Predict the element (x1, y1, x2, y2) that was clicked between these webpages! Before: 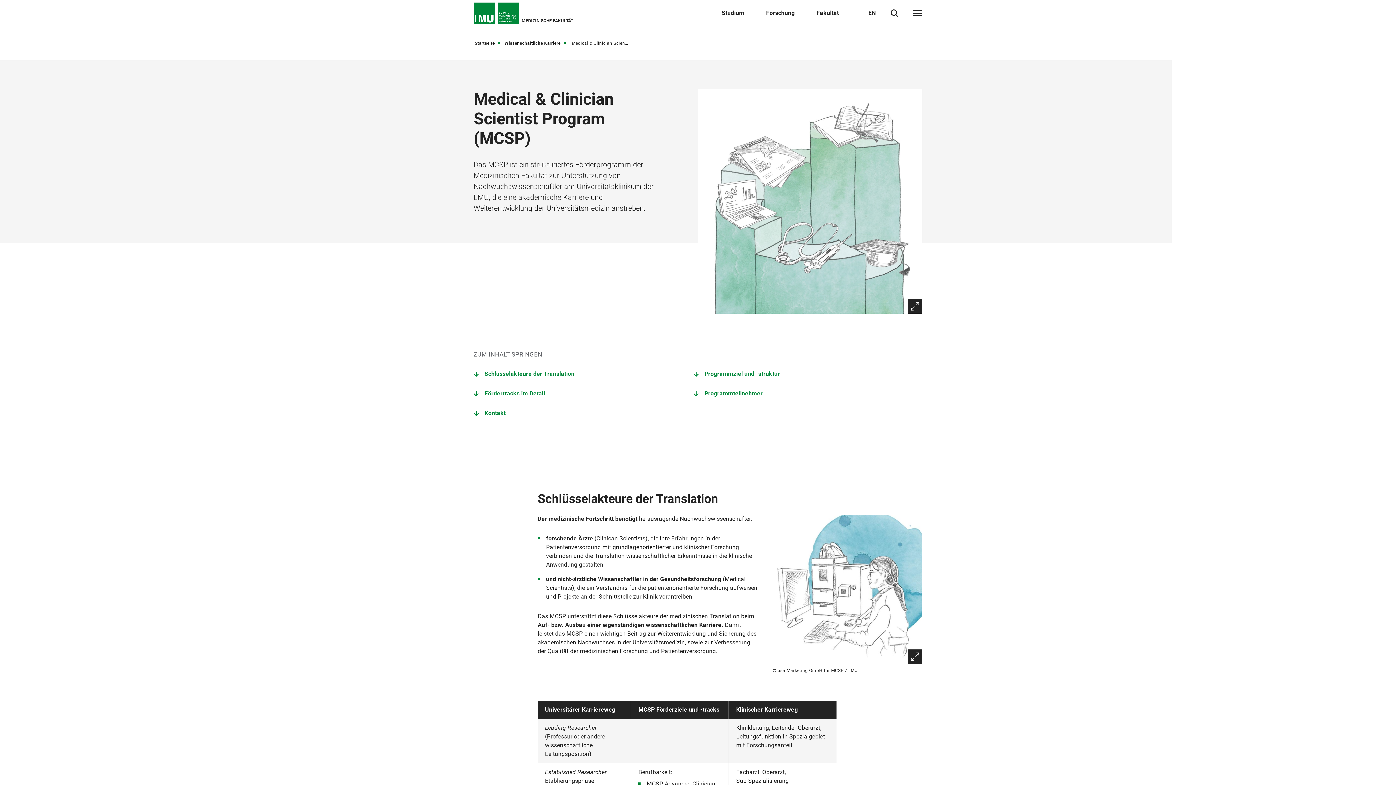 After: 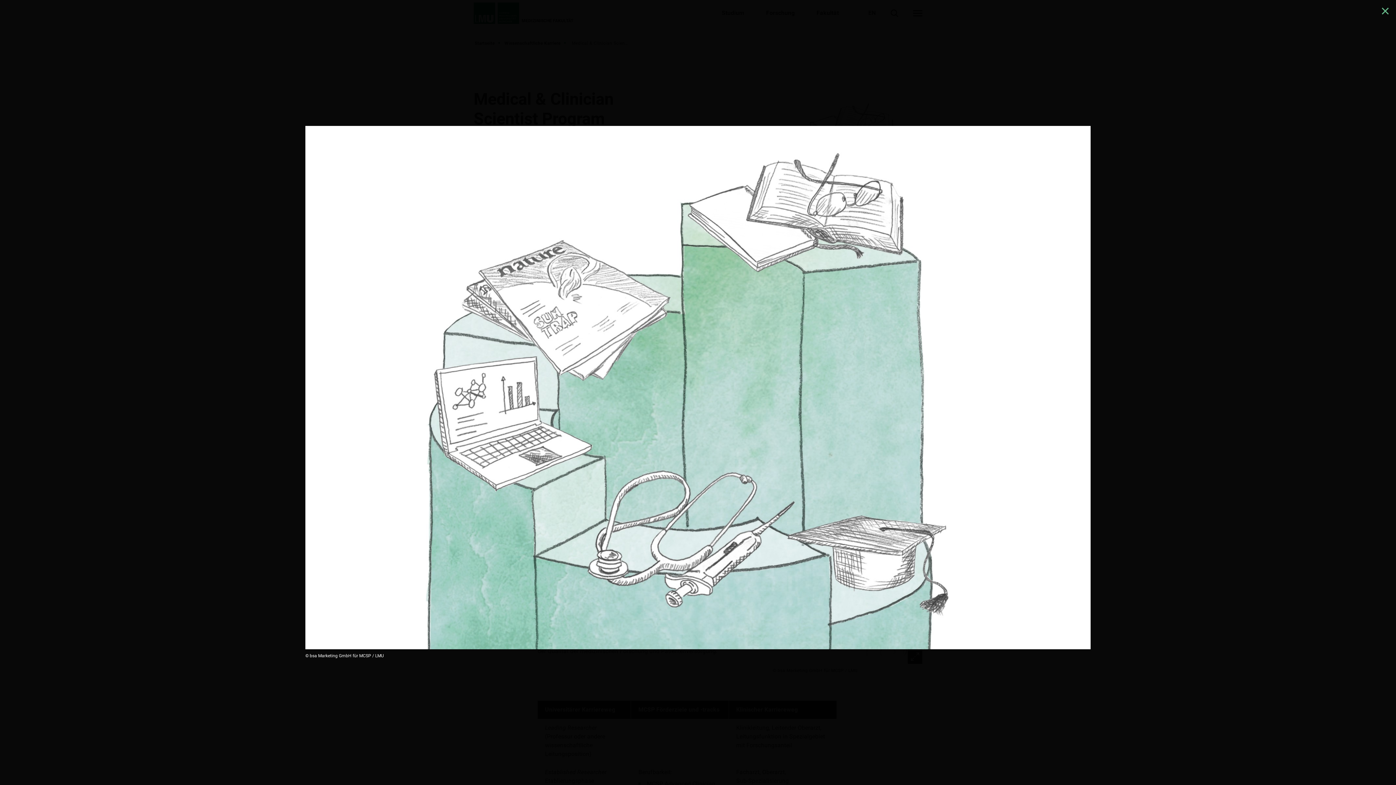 Action: label: Vergrößern bbox: (908, 299, 922, 313)